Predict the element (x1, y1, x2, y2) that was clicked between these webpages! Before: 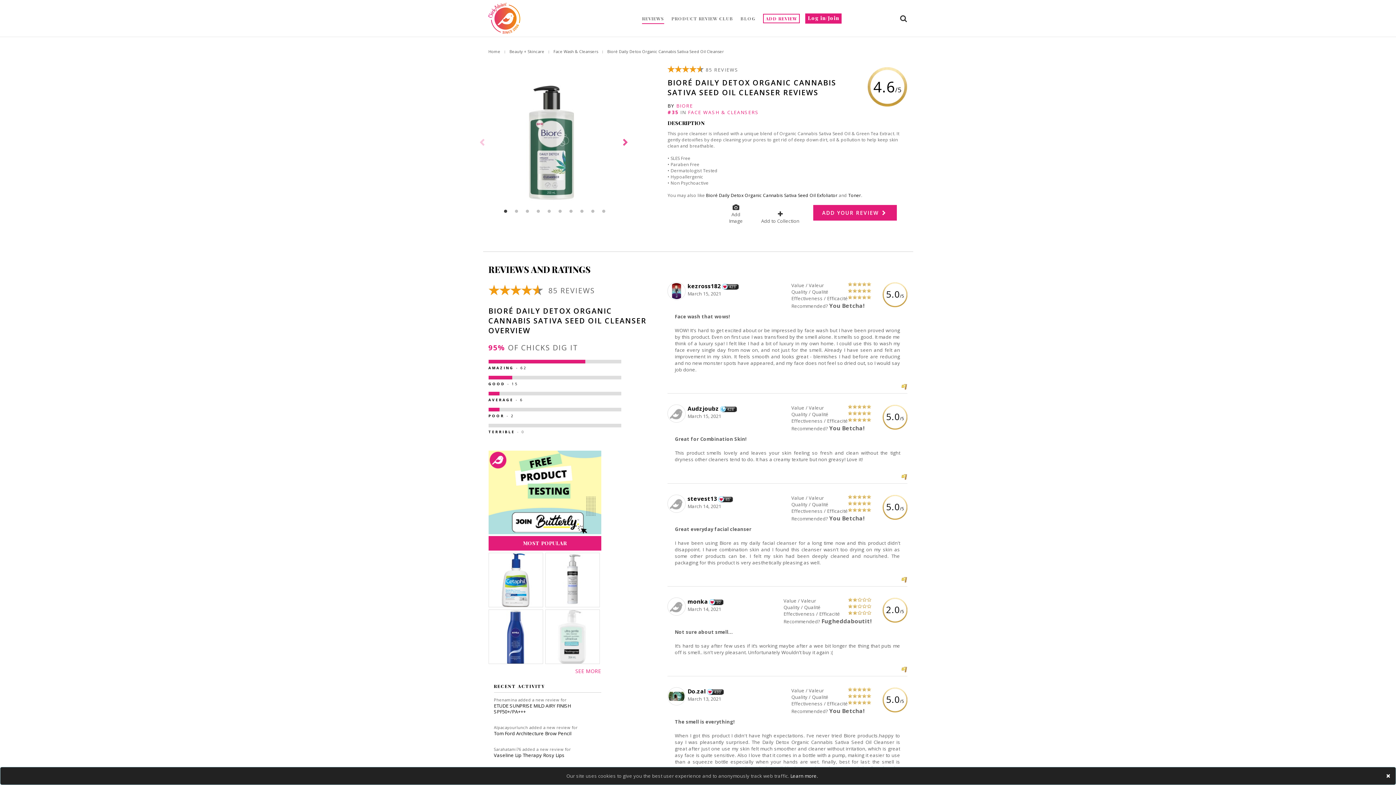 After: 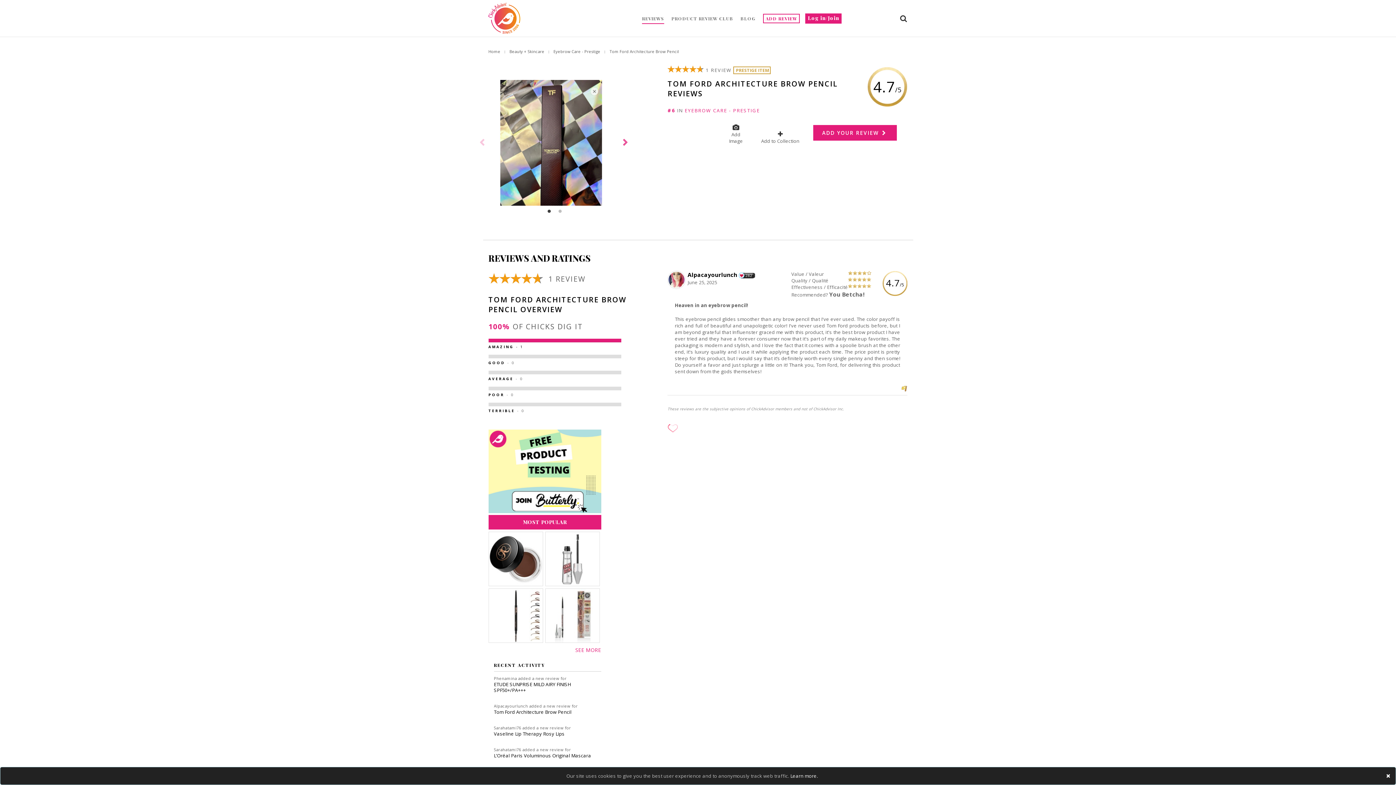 Action: label: Tom Ford Architecture Brow Pencil bbox: (494, 730, 601, 736)